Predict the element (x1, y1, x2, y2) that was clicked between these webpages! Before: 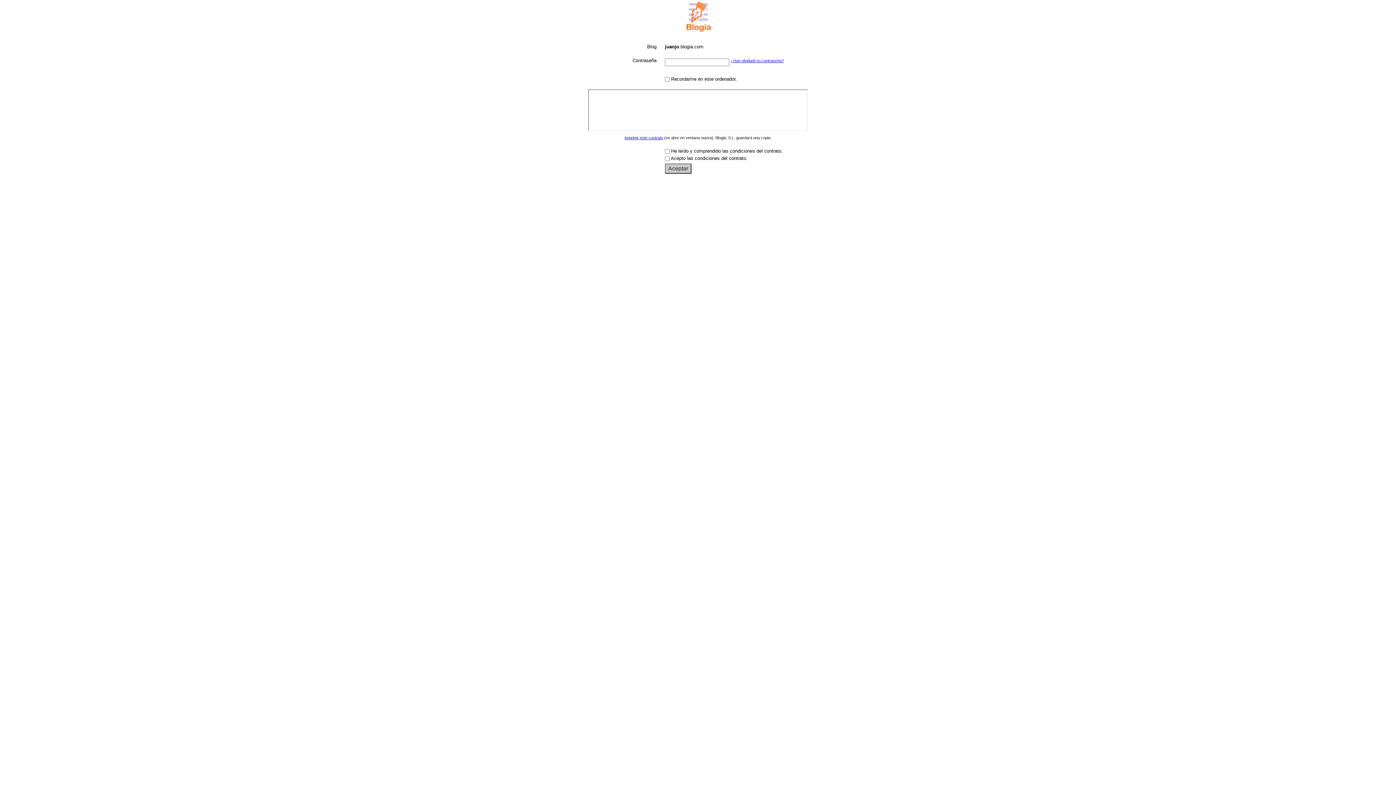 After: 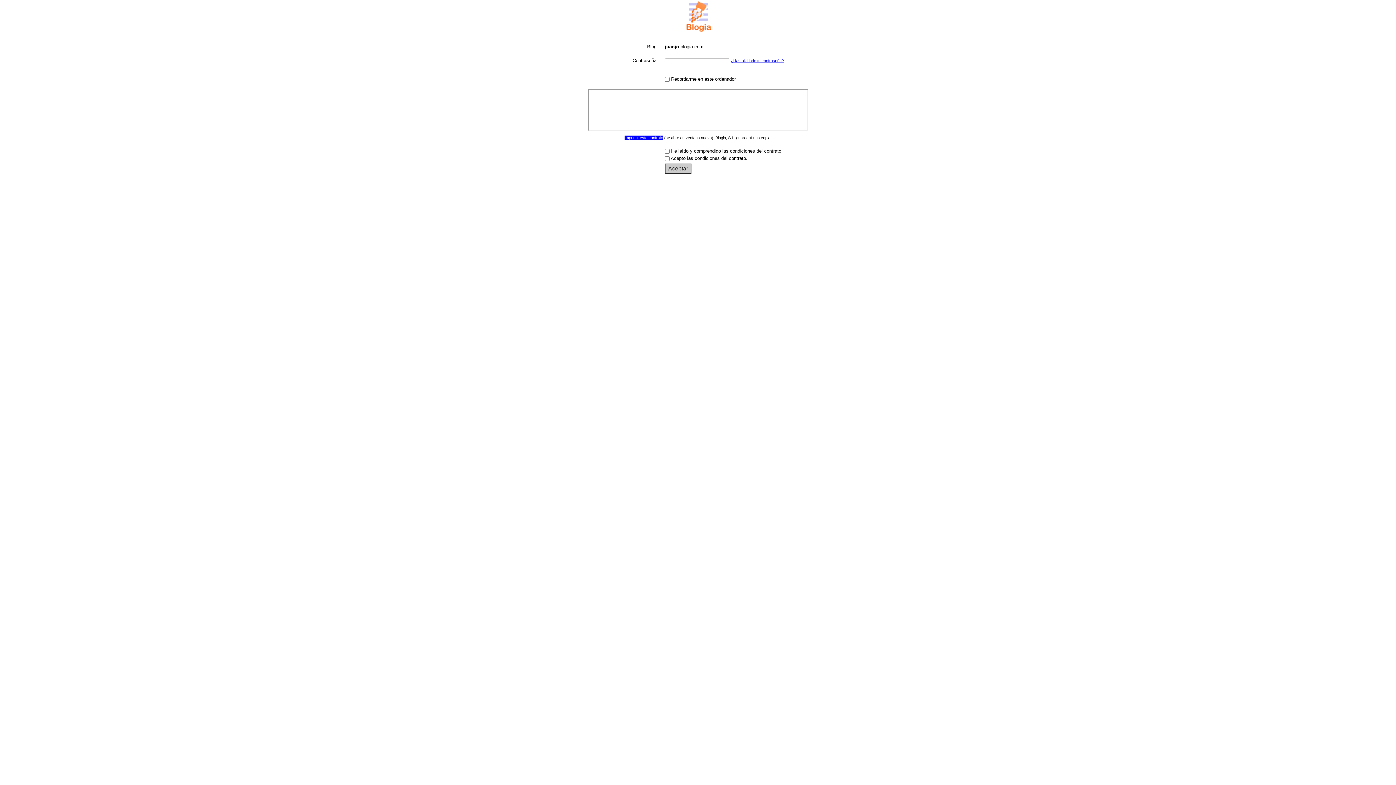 Action: bbox: (624, 135, 663, 139) label: Imprimir este contrato